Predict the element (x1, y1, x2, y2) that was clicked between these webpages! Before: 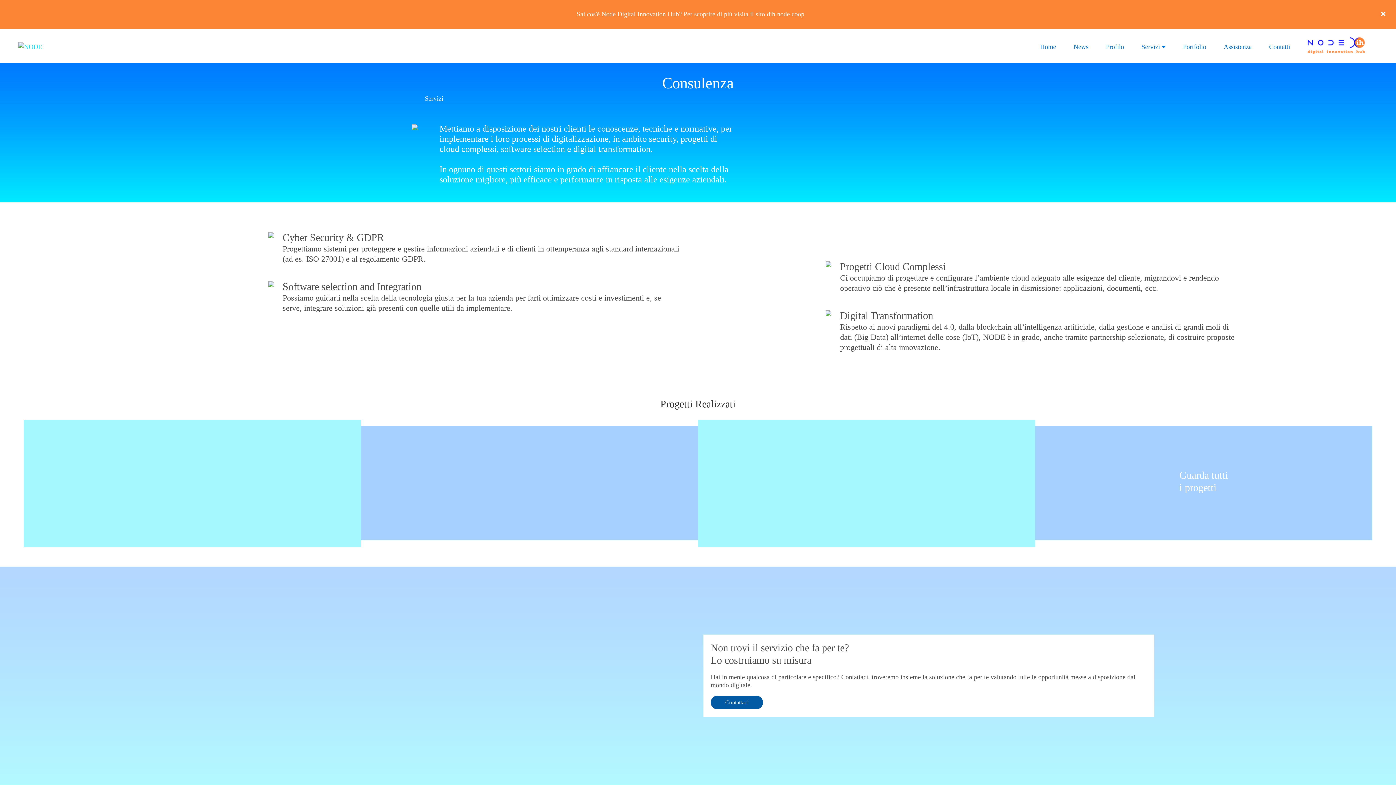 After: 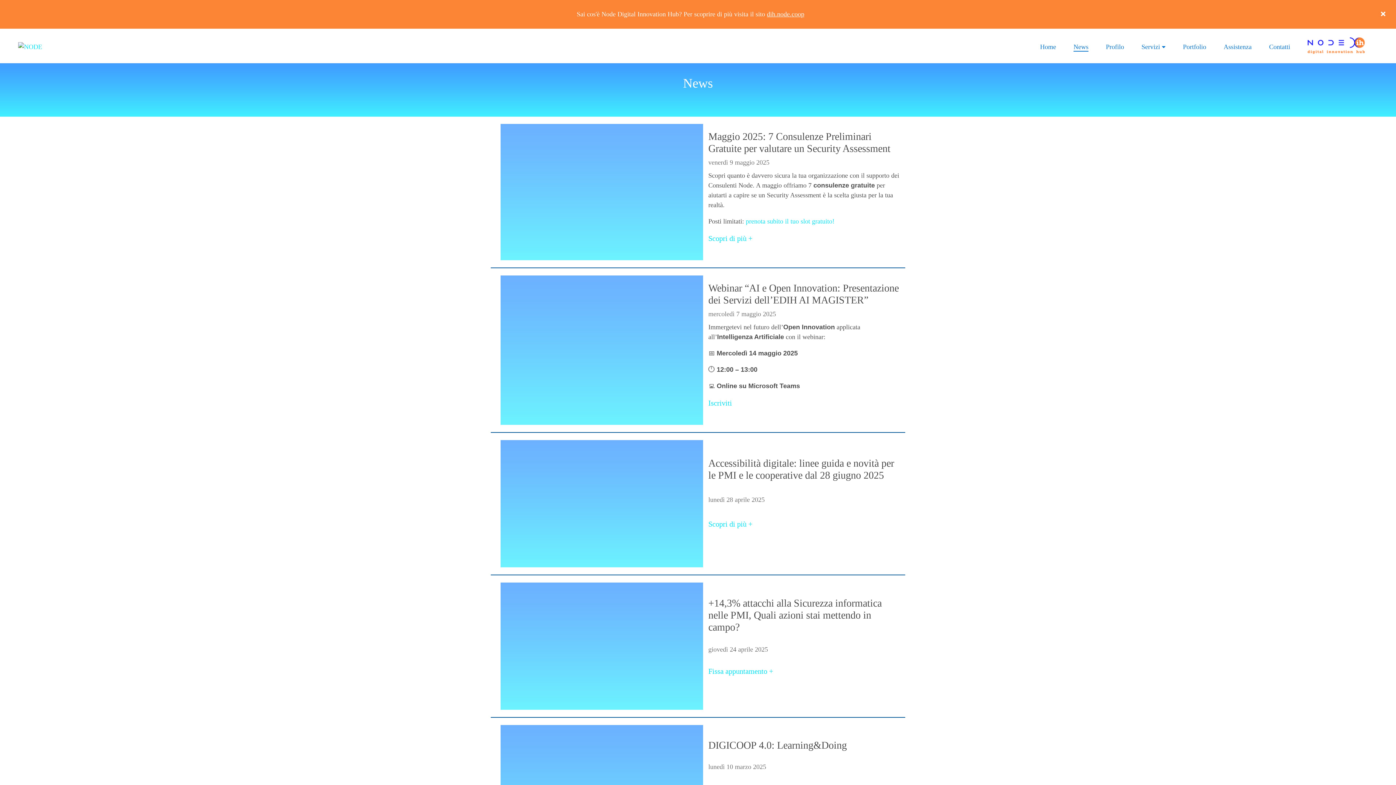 Action: label: News bbox: (1070, 38, 1092, 55)